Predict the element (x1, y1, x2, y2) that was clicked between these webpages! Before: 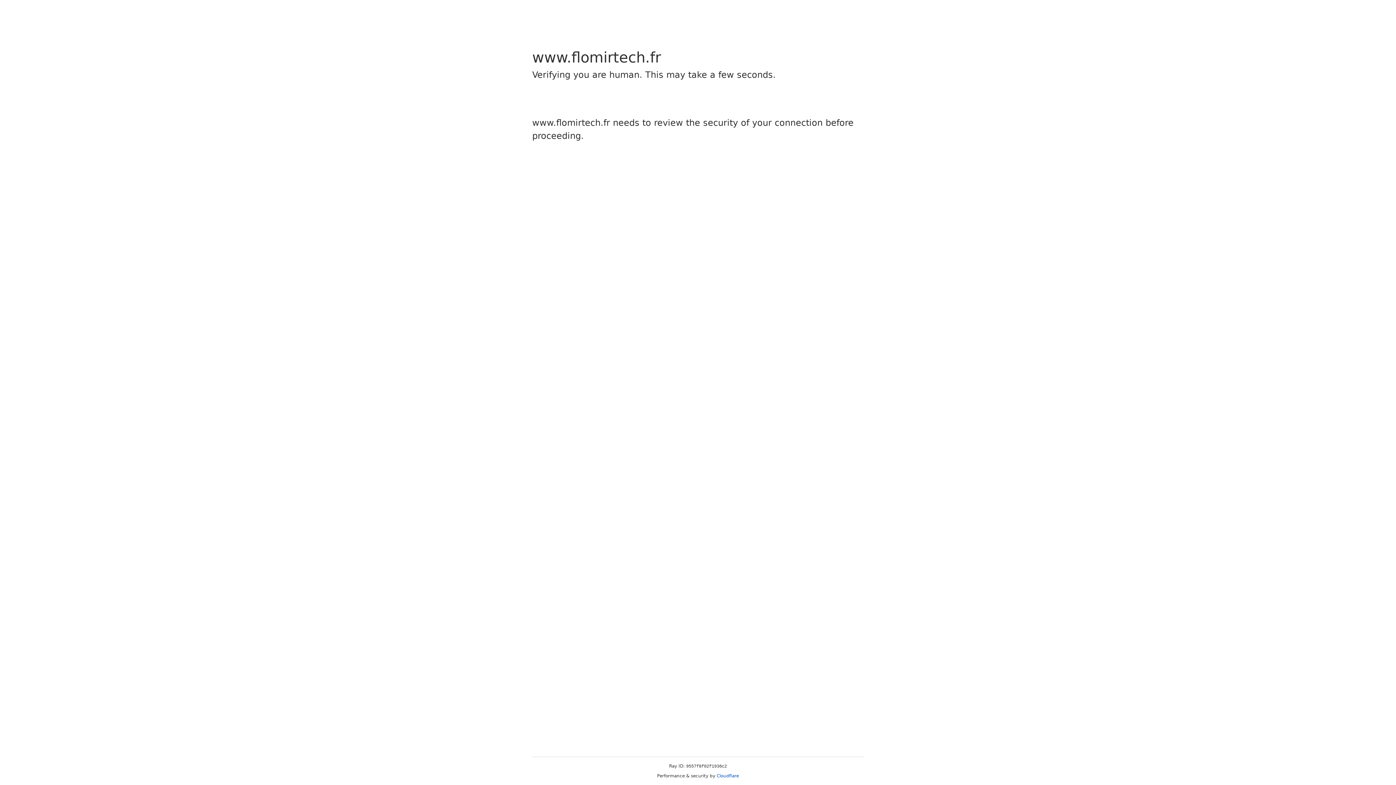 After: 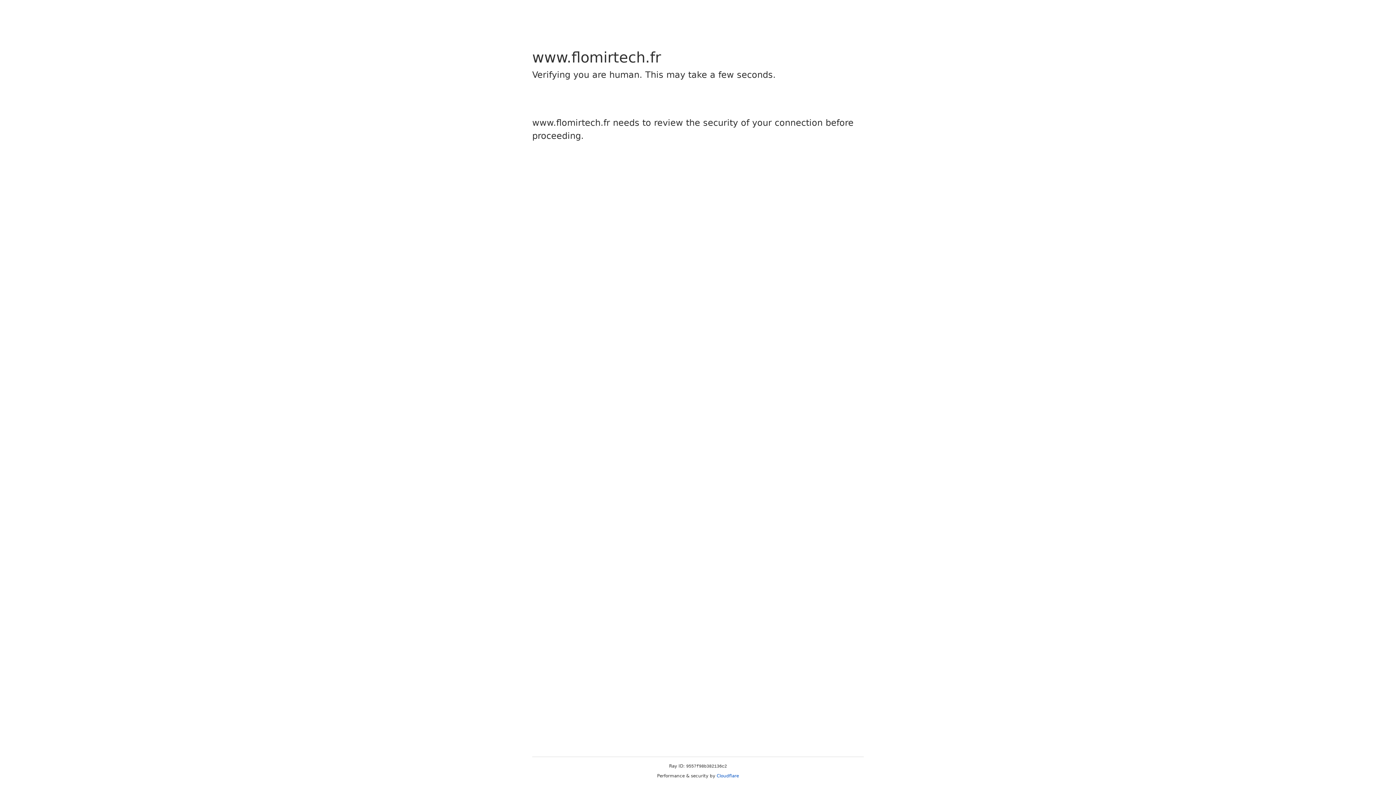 Action: label: Cloudflare bbox: (716, 773, 739, 778)